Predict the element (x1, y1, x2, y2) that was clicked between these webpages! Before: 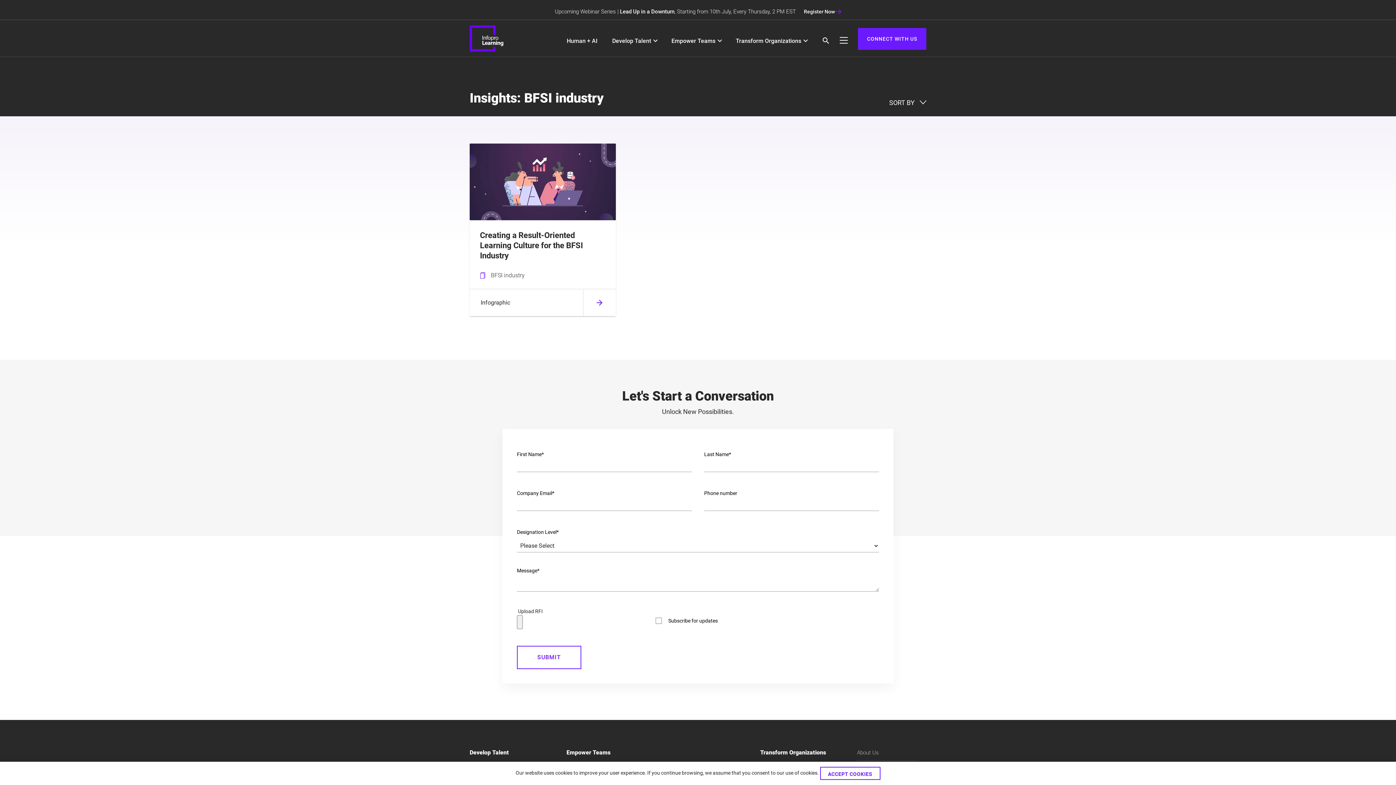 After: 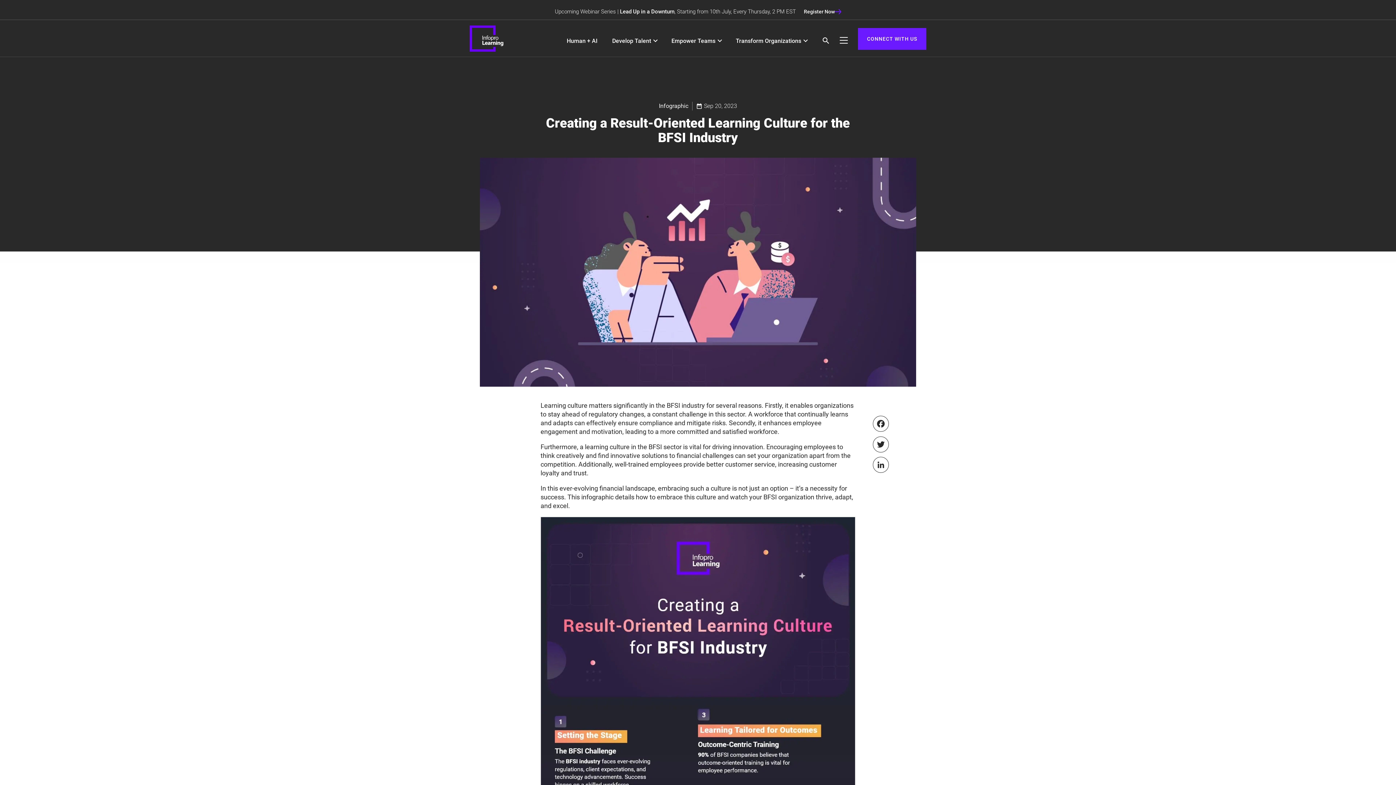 Action: label: Creating a Result-Oriented Learning Culture for the BFSI Industry
BFSI industry
Infographic
arrow_forward bbox: (469, 143, 615, 316)